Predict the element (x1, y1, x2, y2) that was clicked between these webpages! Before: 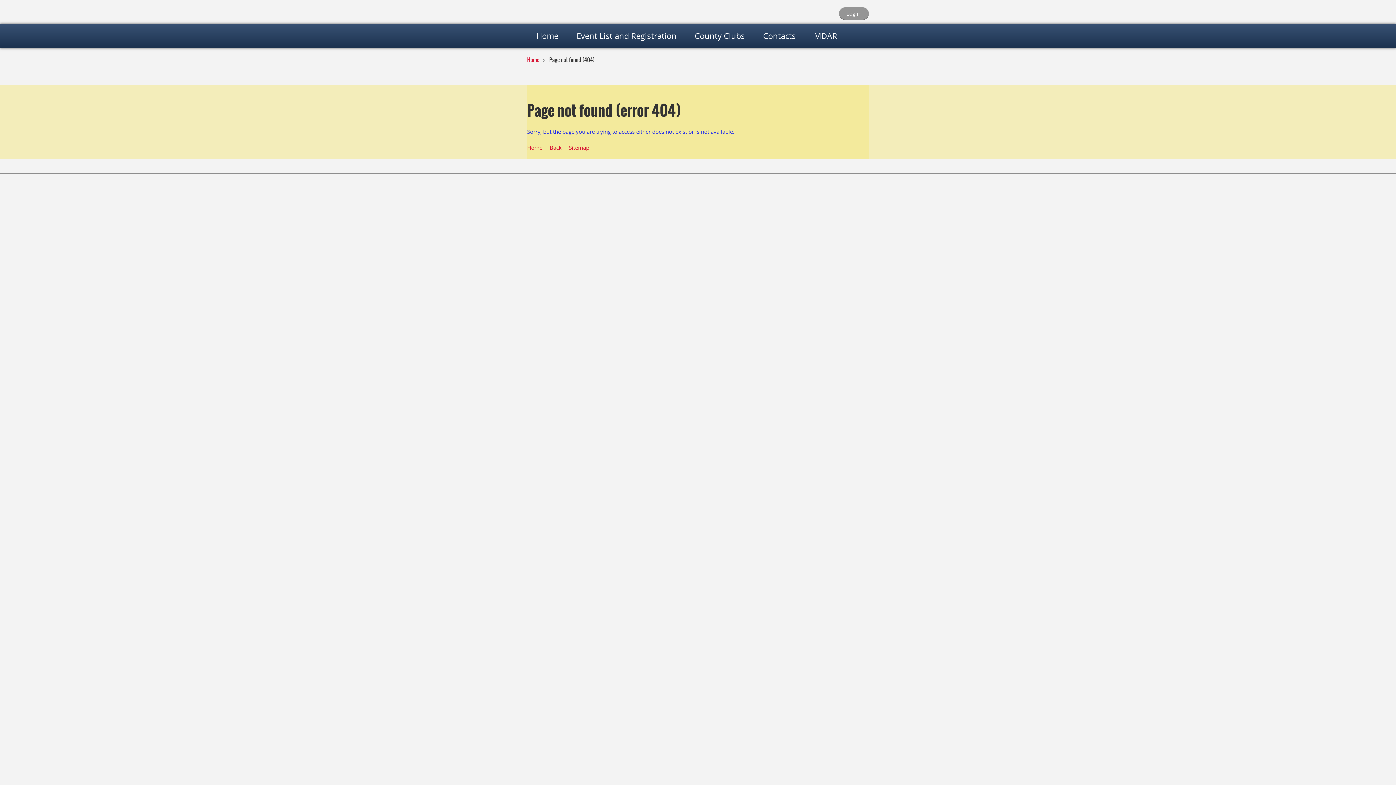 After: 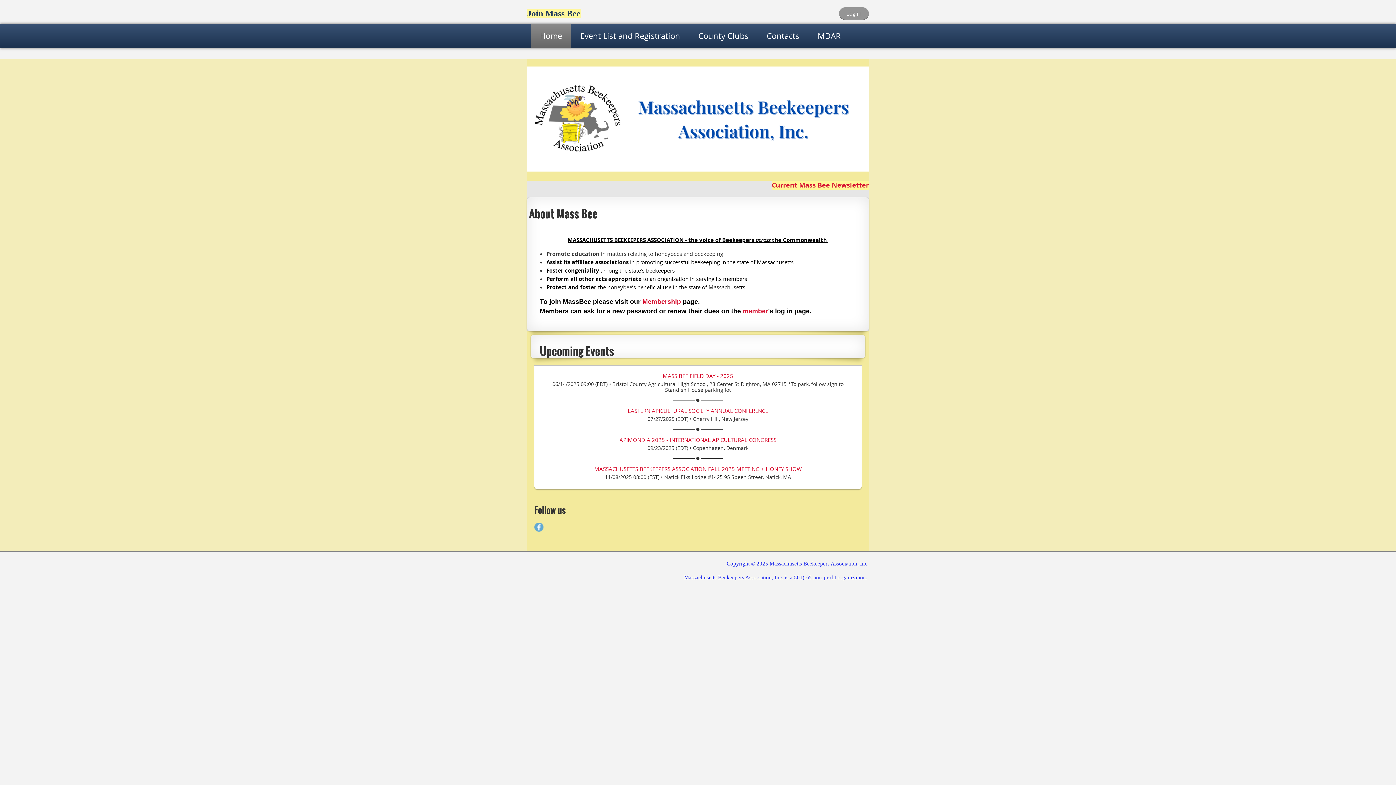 Action: label: Home bbox: (527, 55, 539, 63)